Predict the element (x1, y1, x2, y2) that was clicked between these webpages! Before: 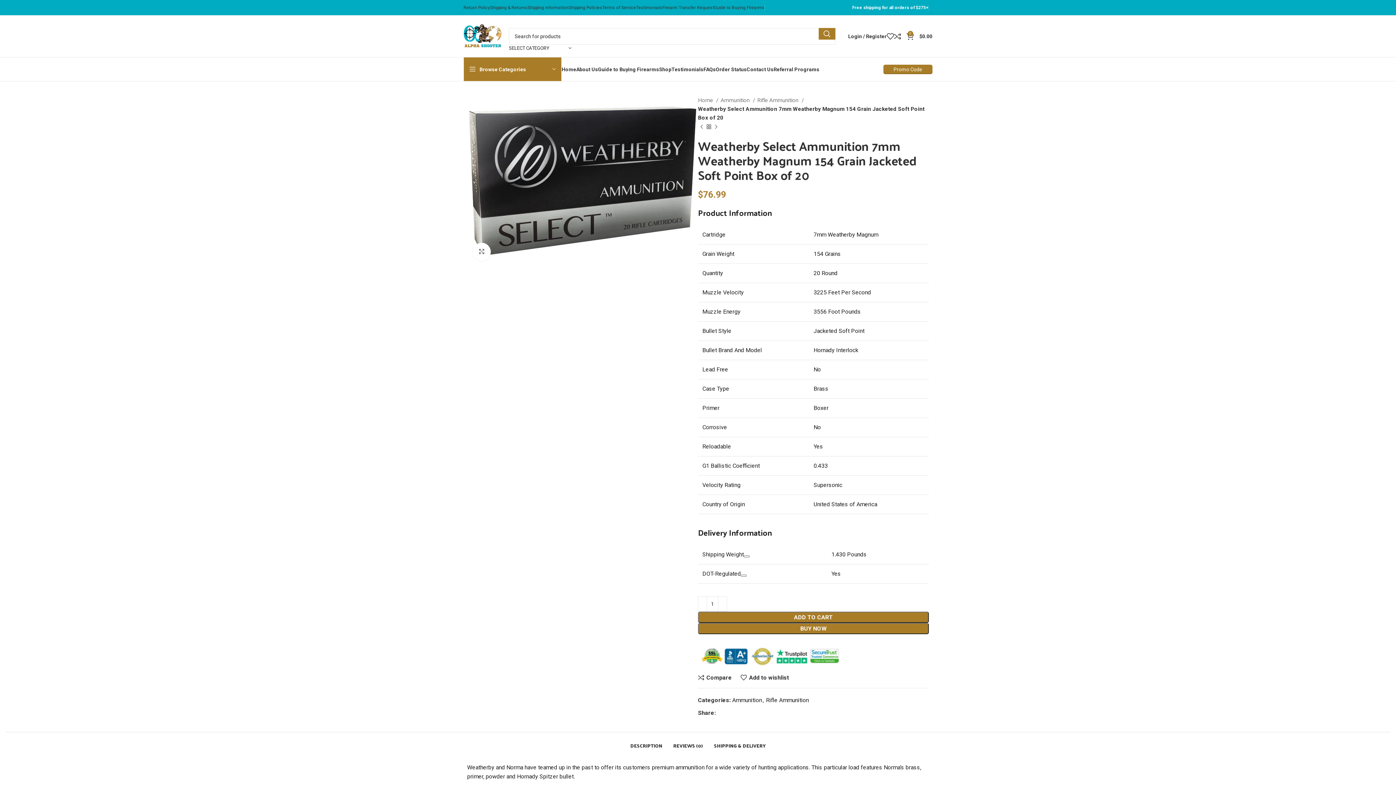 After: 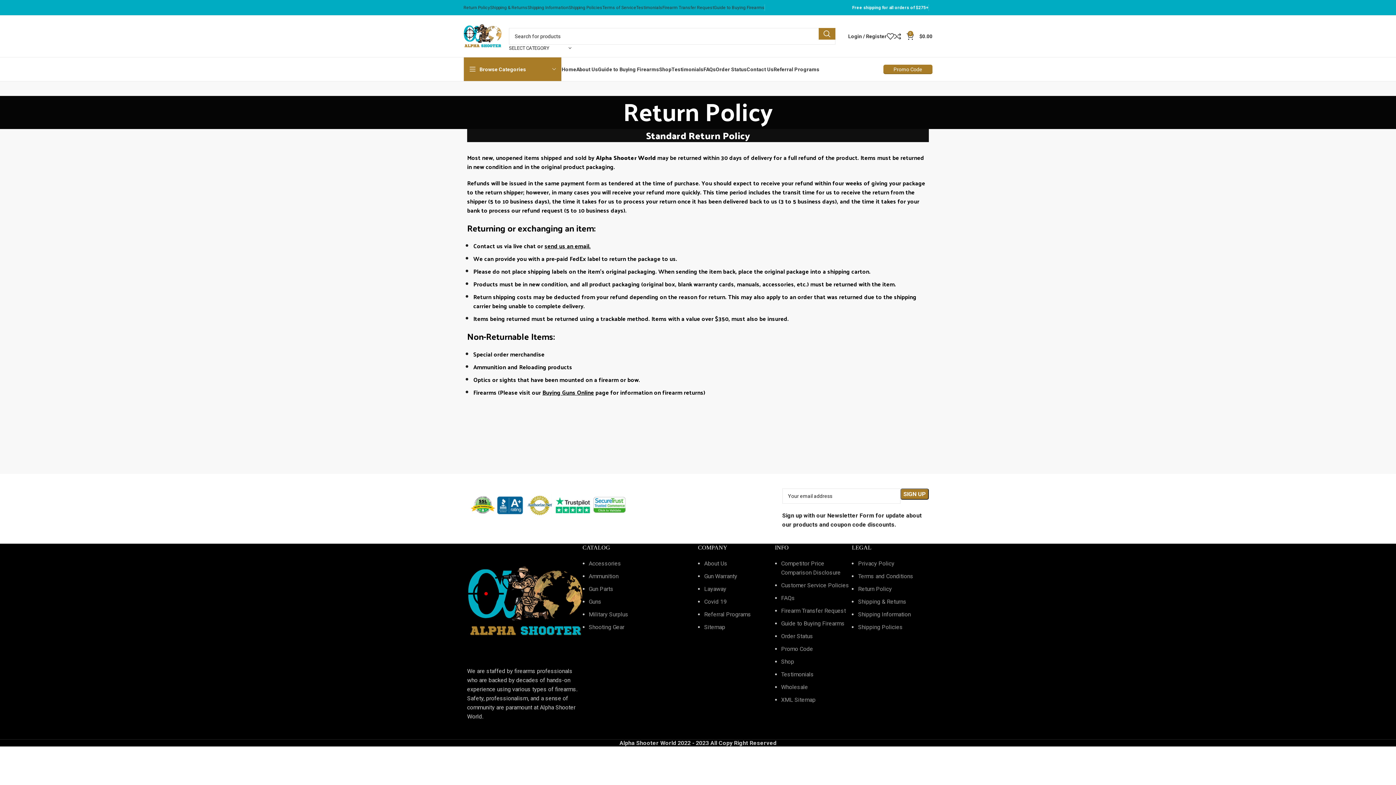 Action: label: Return Policy bbox: (463, 0, 490, 14)